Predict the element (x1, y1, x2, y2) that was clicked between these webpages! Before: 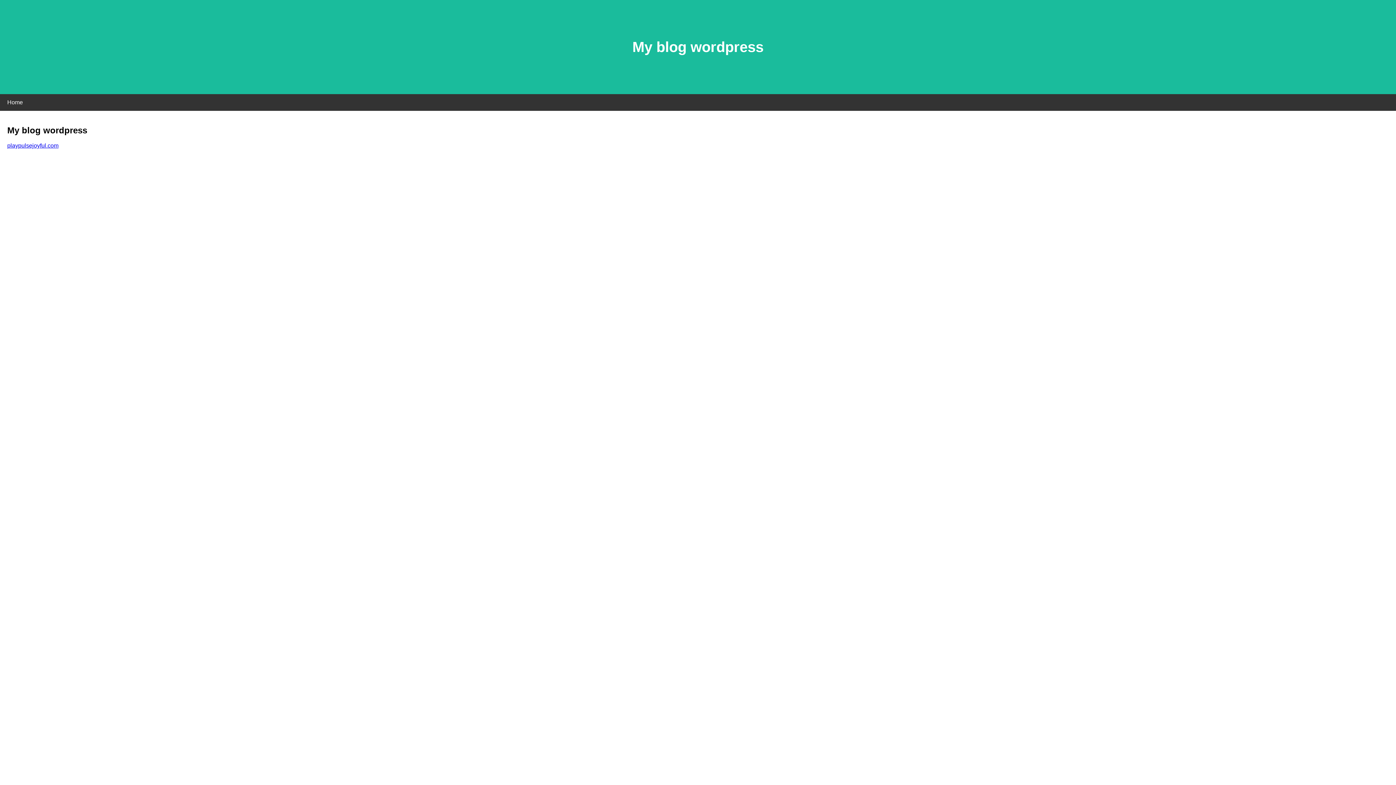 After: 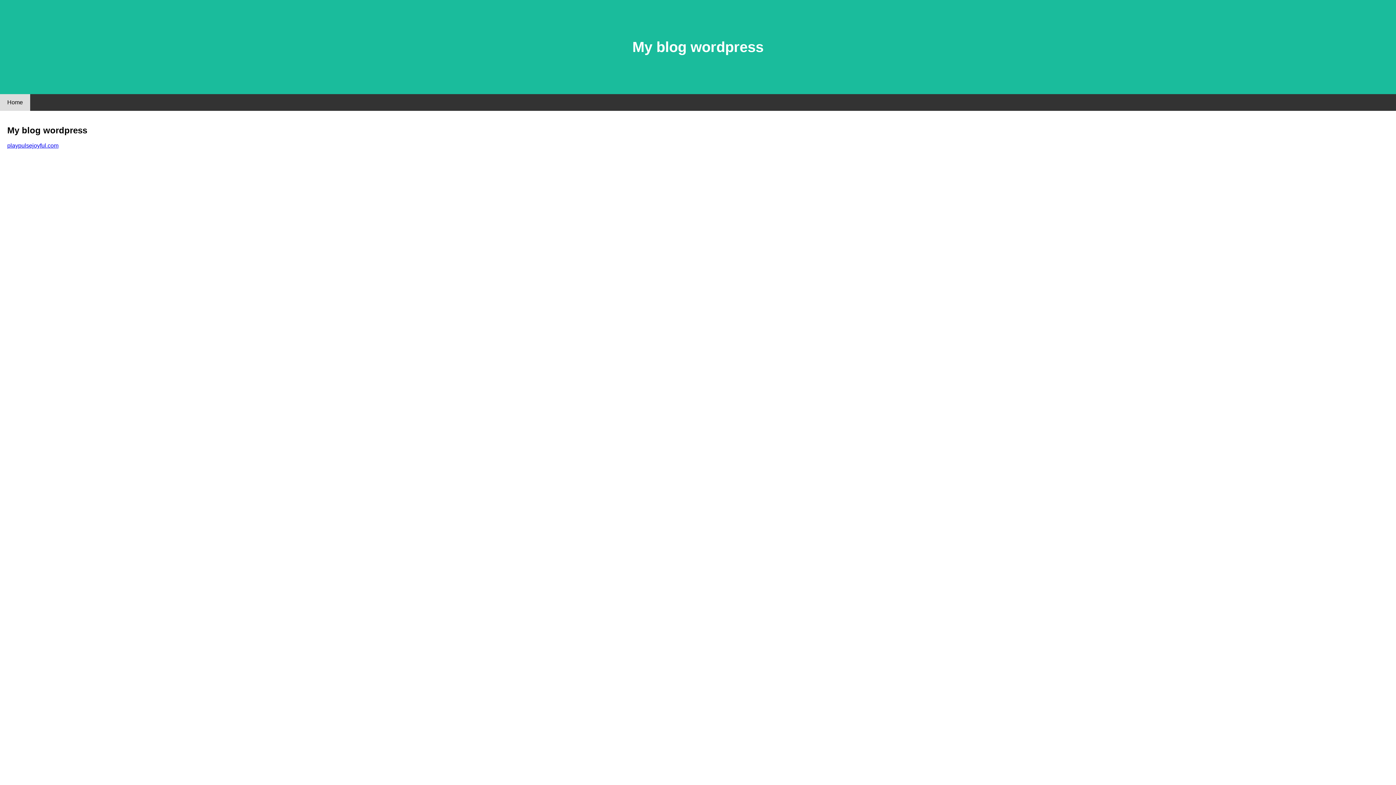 Action: label: Home bbox: (0, 94, 30, 110)